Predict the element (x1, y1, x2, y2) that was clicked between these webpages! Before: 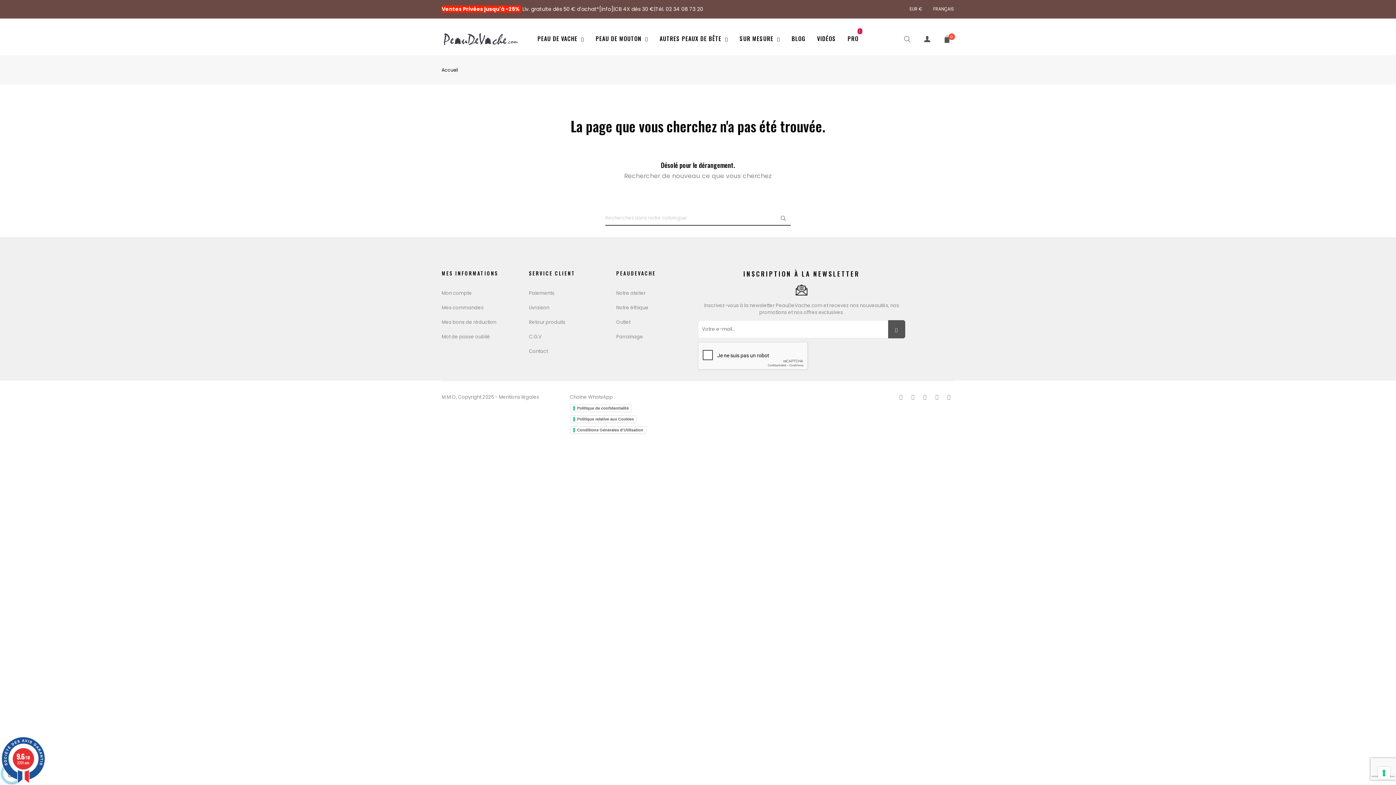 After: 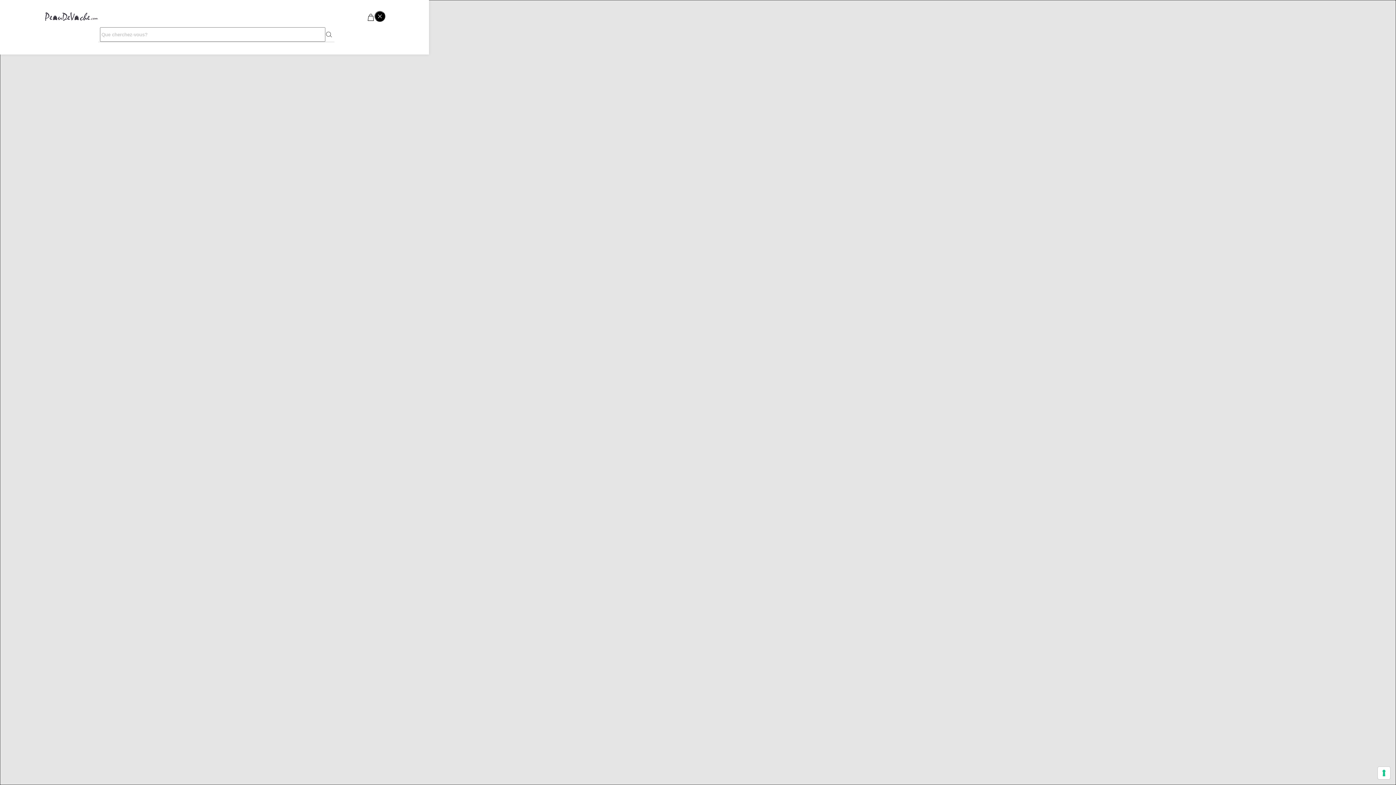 Action: bbox: (900, 22, 914, 55)